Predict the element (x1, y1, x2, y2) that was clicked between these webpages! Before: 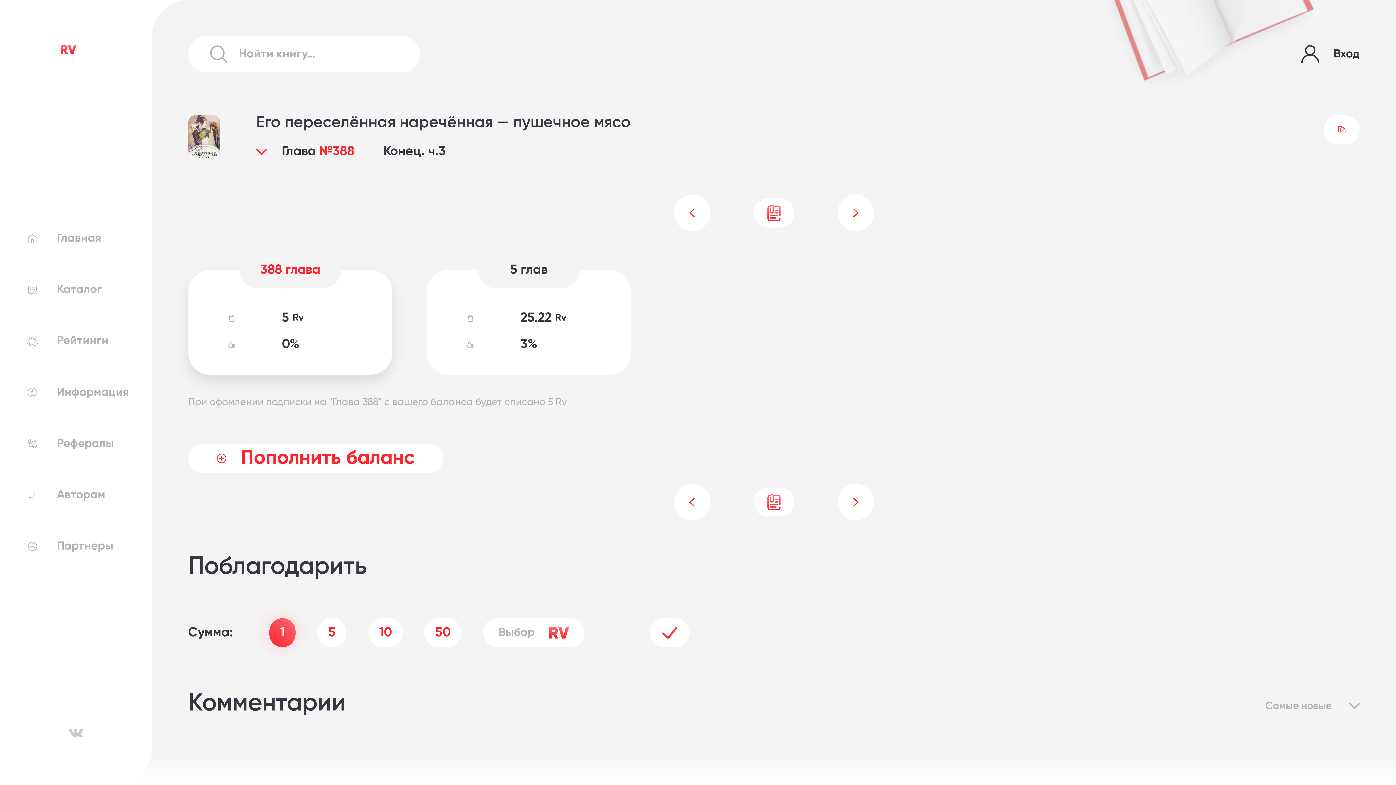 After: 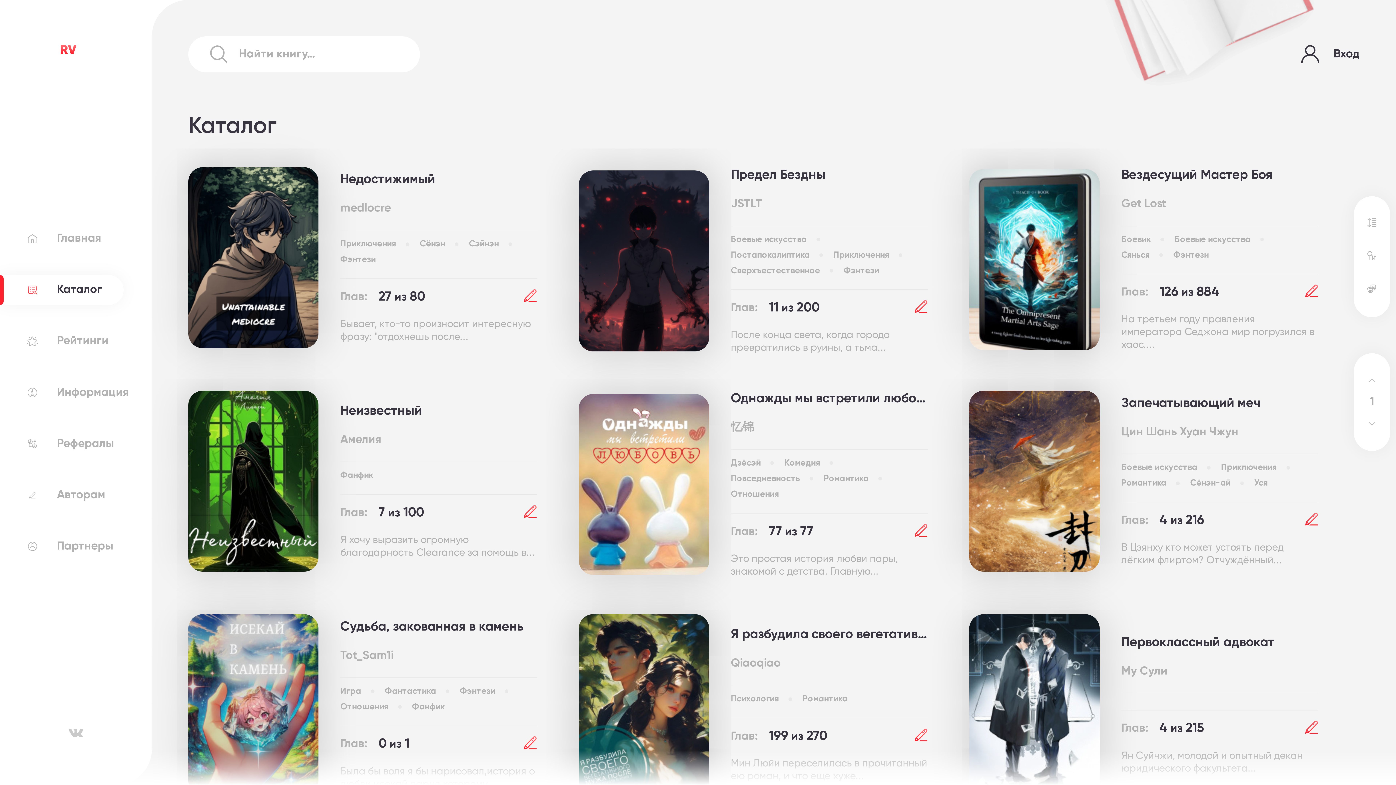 Action: label: Каталог bbox: (0, 275, 123, 304)